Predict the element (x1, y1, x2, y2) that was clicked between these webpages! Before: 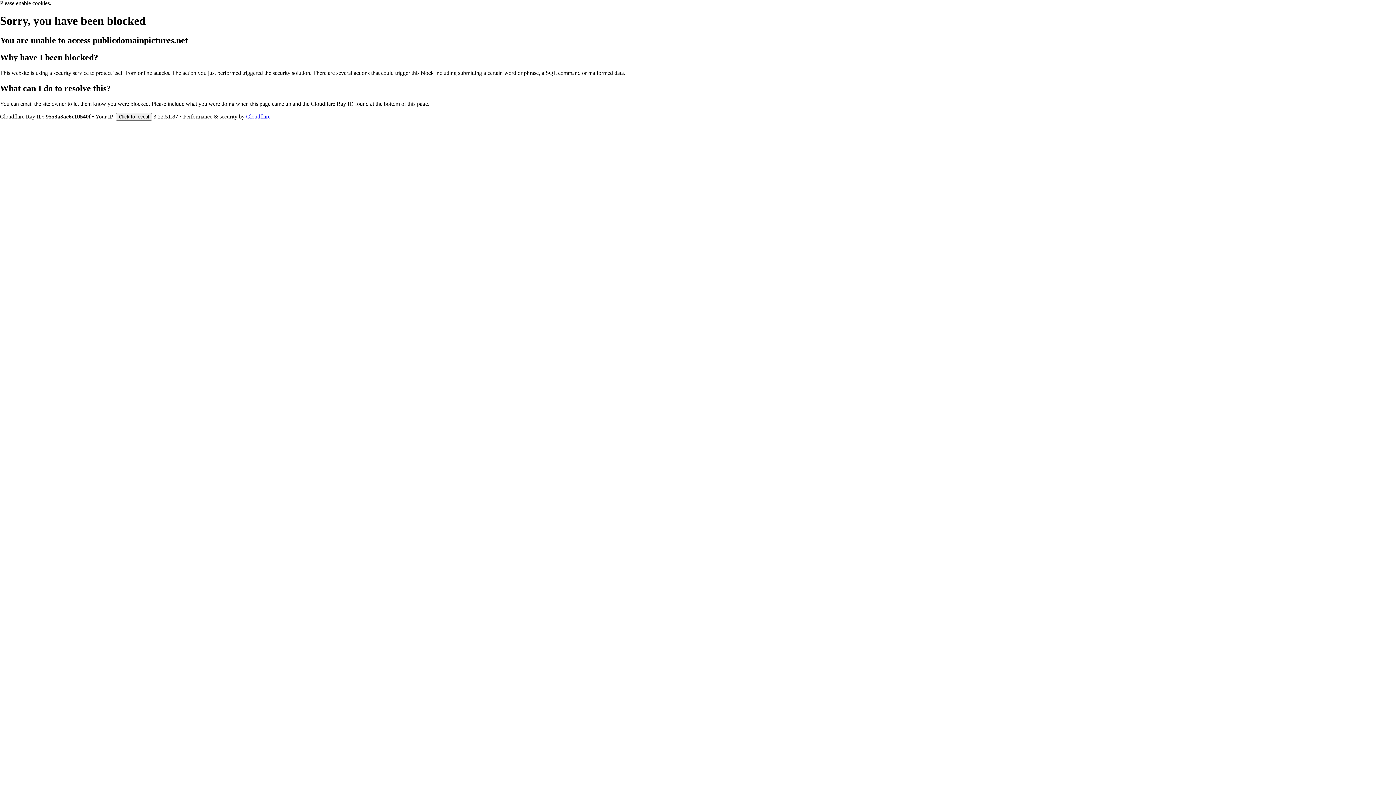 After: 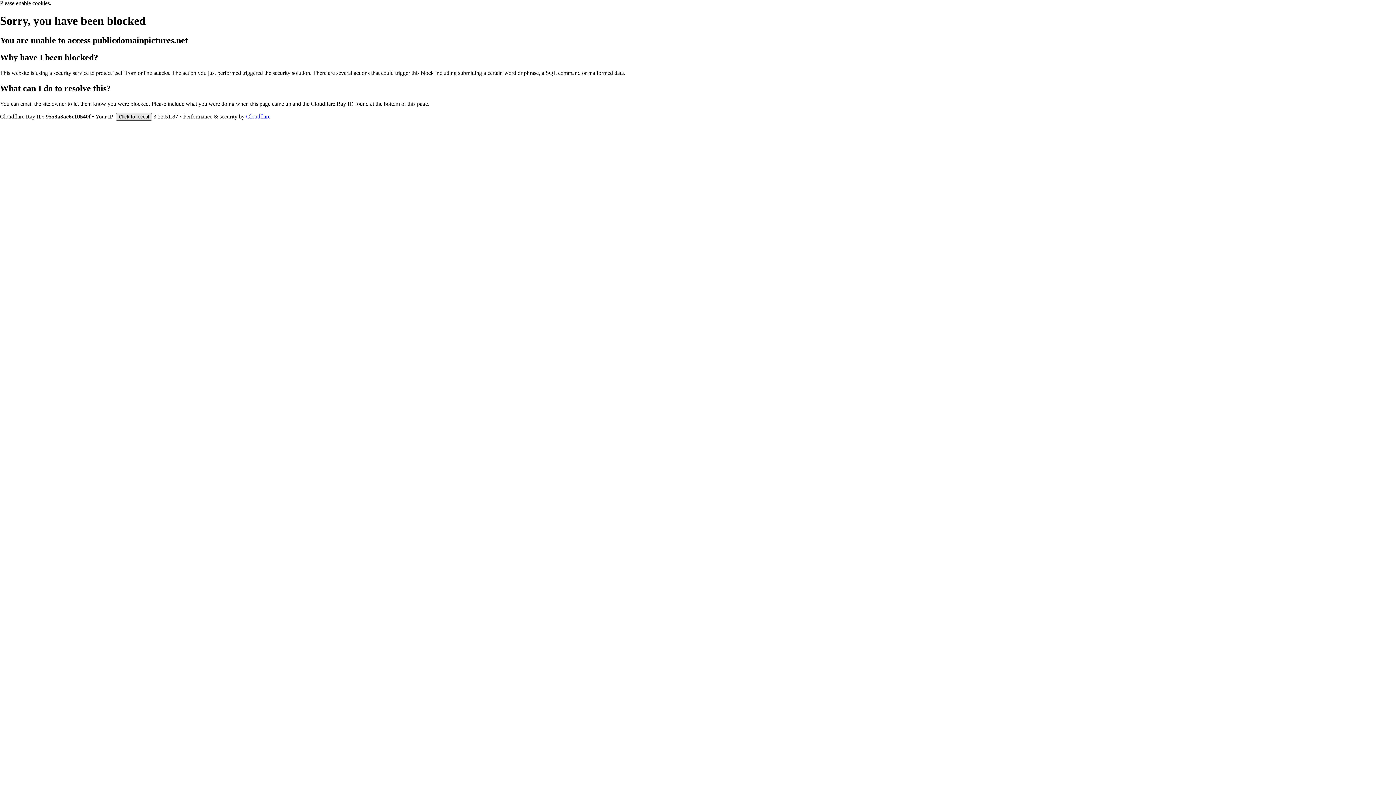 Action: label: Click to reveal bbox: (116, 112, 152, 120)